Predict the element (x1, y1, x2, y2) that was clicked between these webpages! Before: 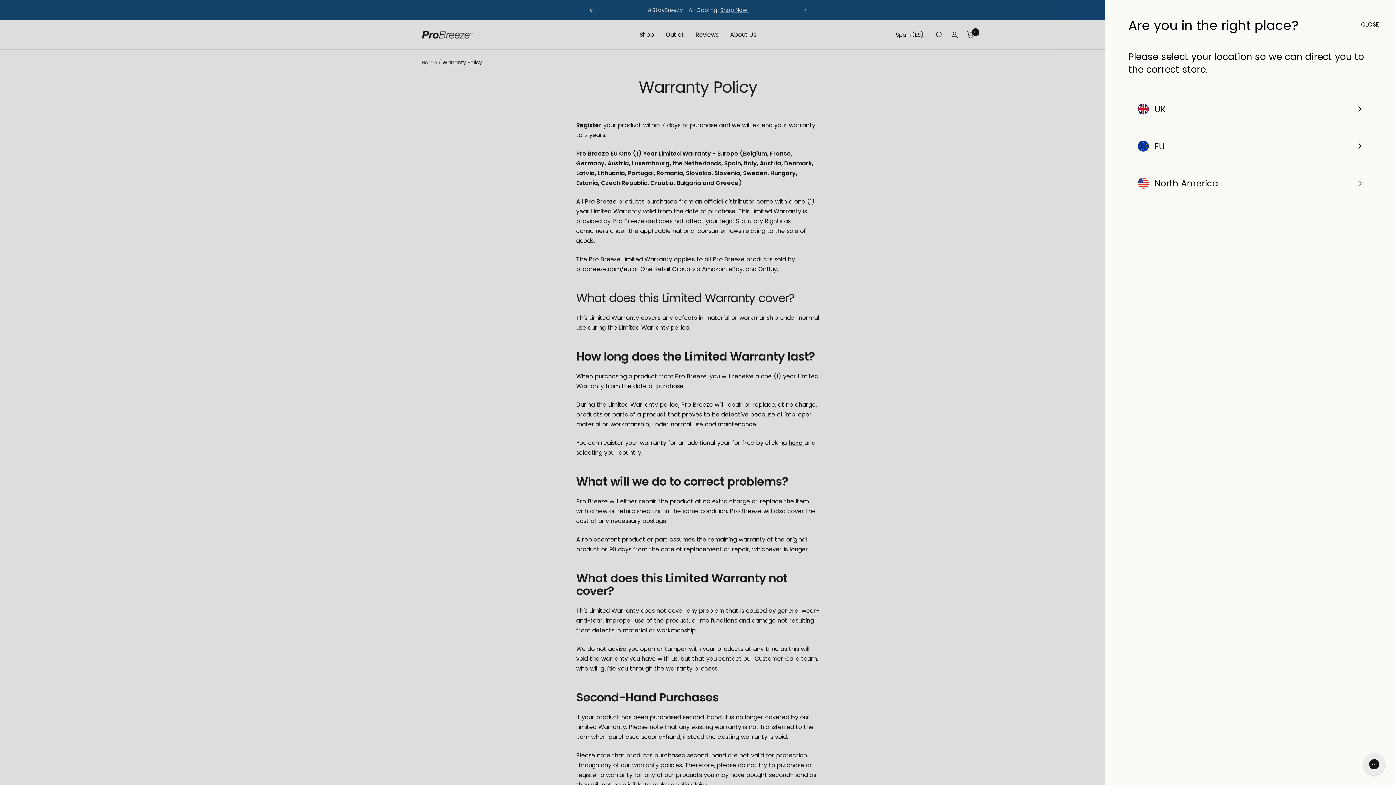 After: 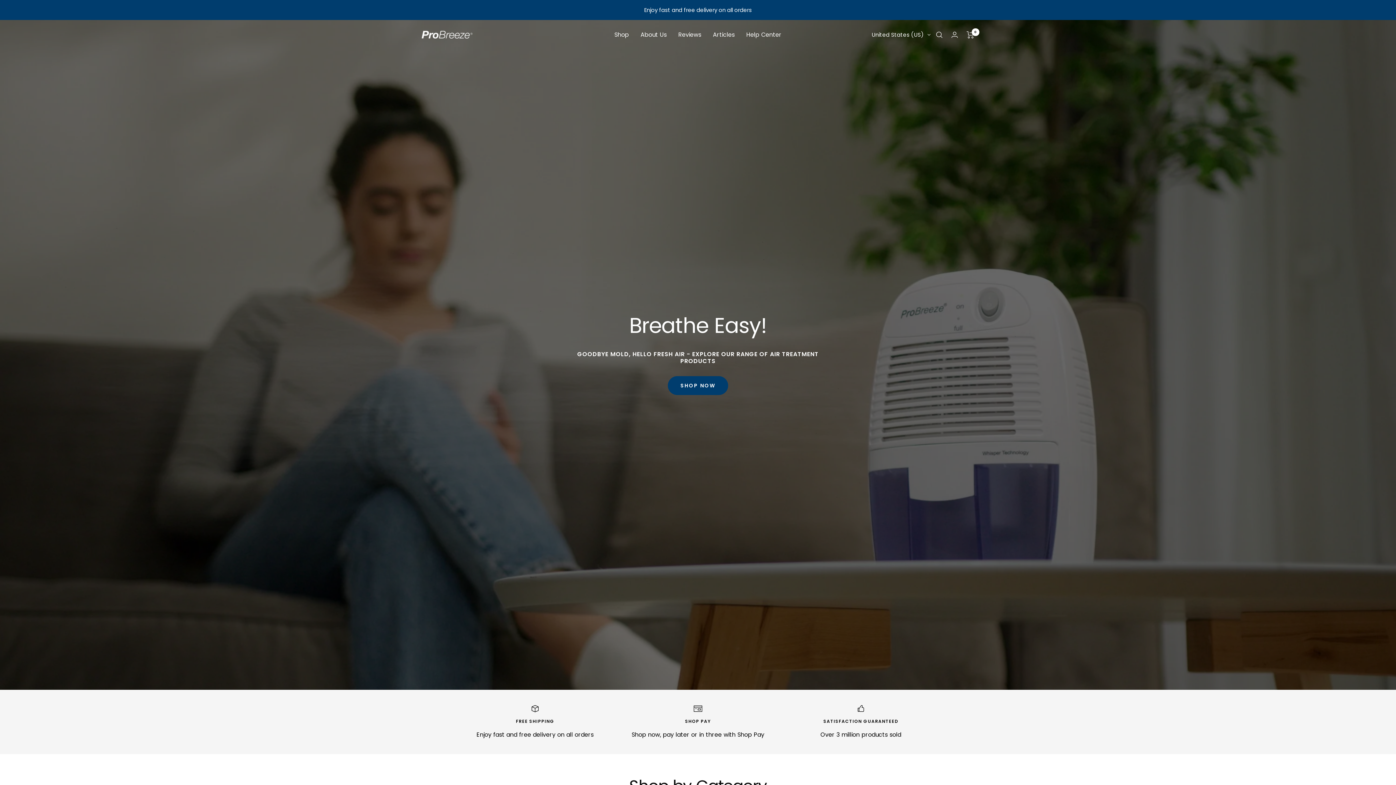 Action: label: North America bbox: (1128, 167, 1373, 199)